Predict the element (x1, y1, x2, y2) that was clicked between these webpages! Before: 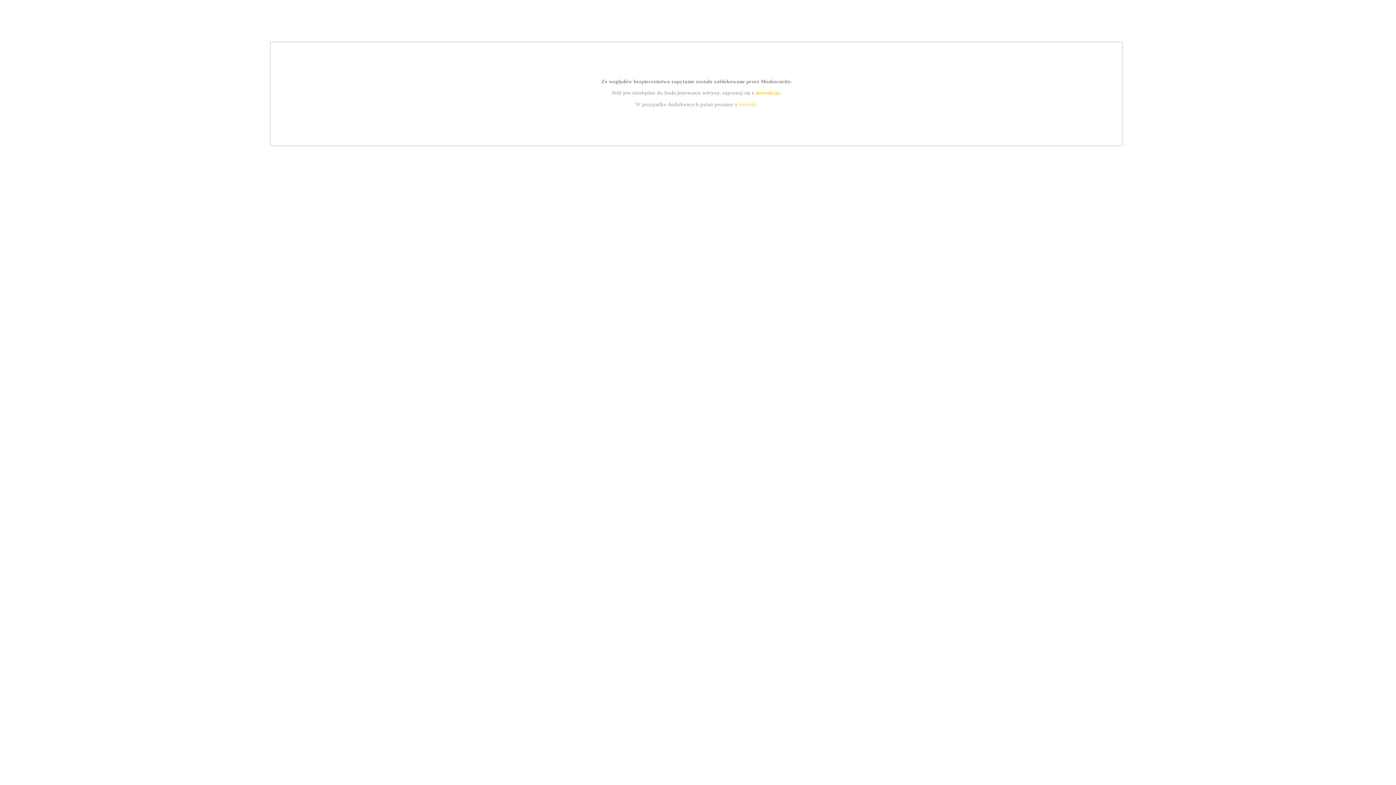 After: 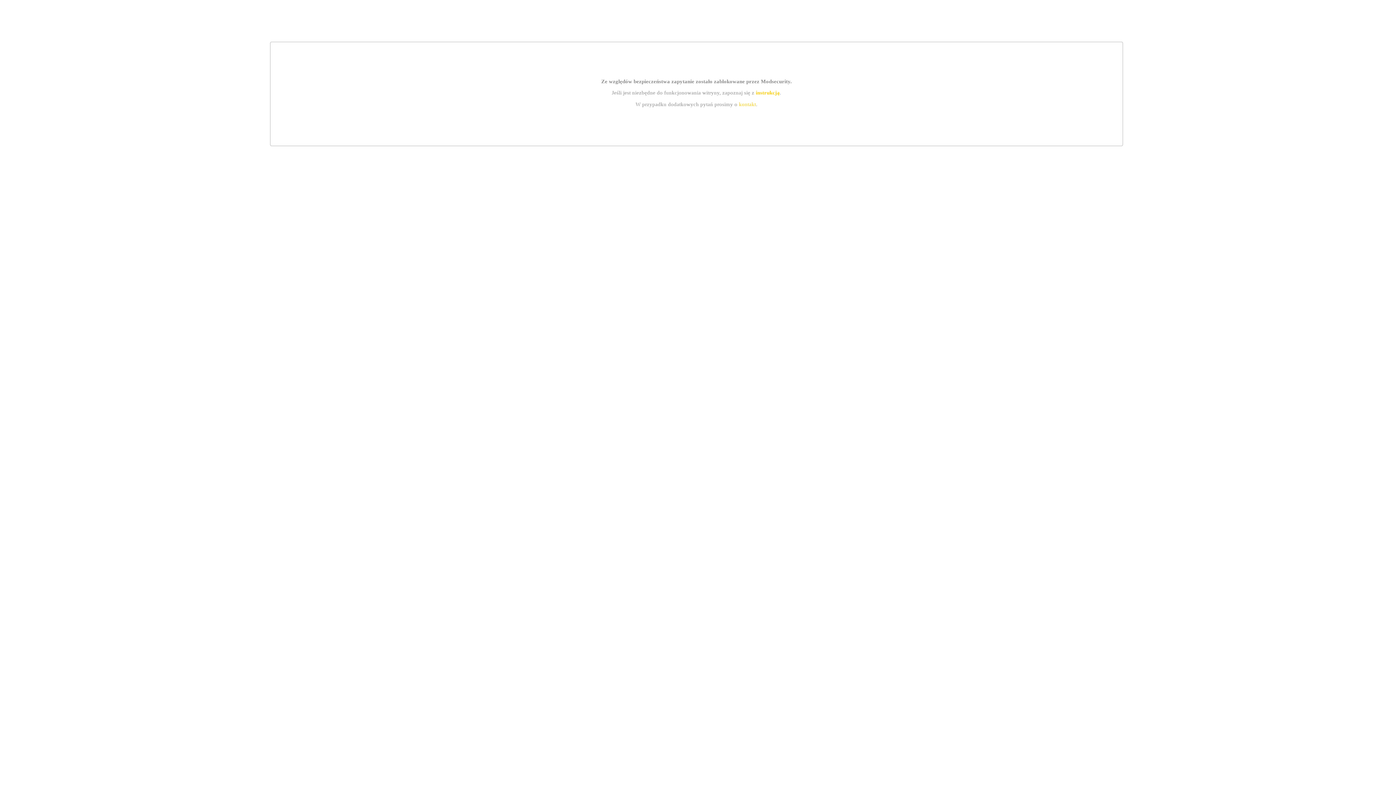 Action: bbox: (755, 89, 779, 95) label: instrukcją